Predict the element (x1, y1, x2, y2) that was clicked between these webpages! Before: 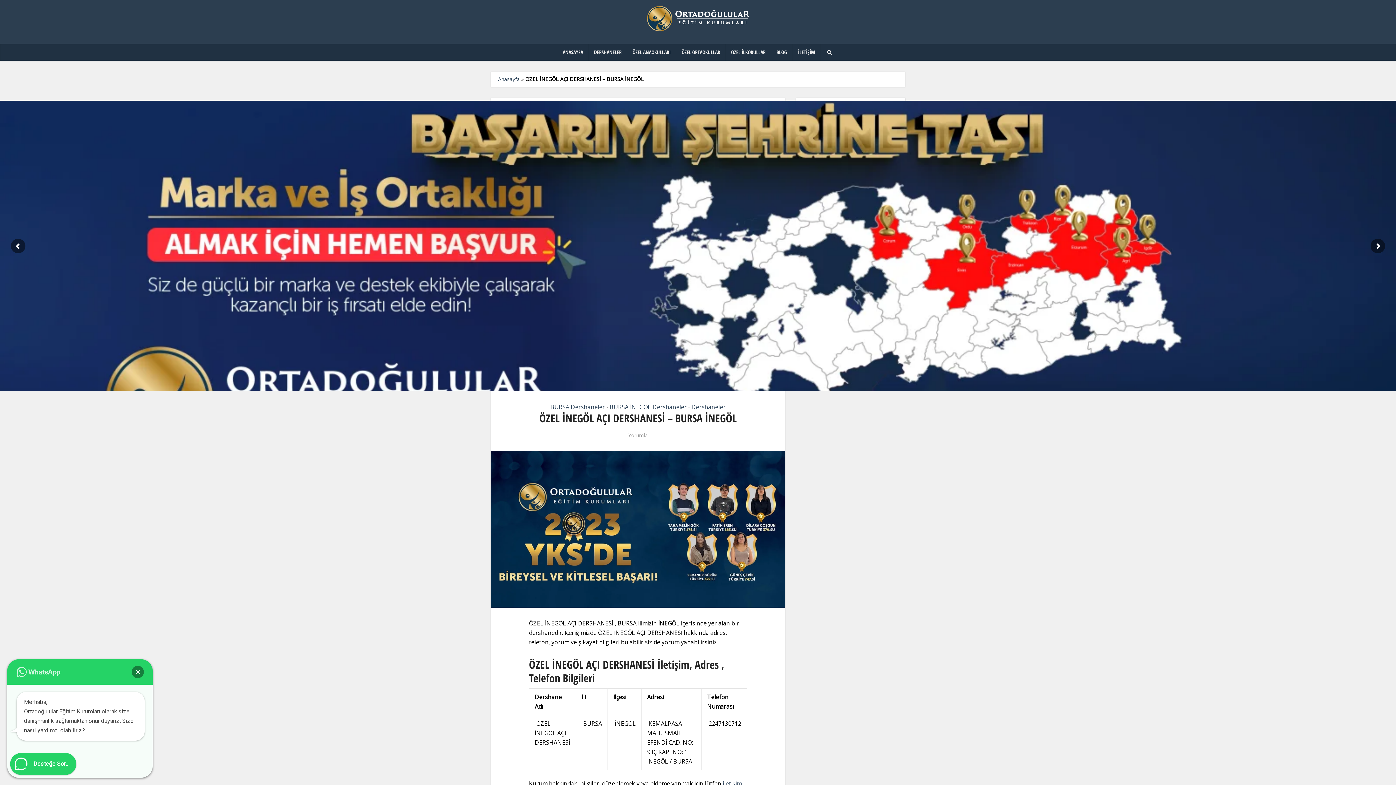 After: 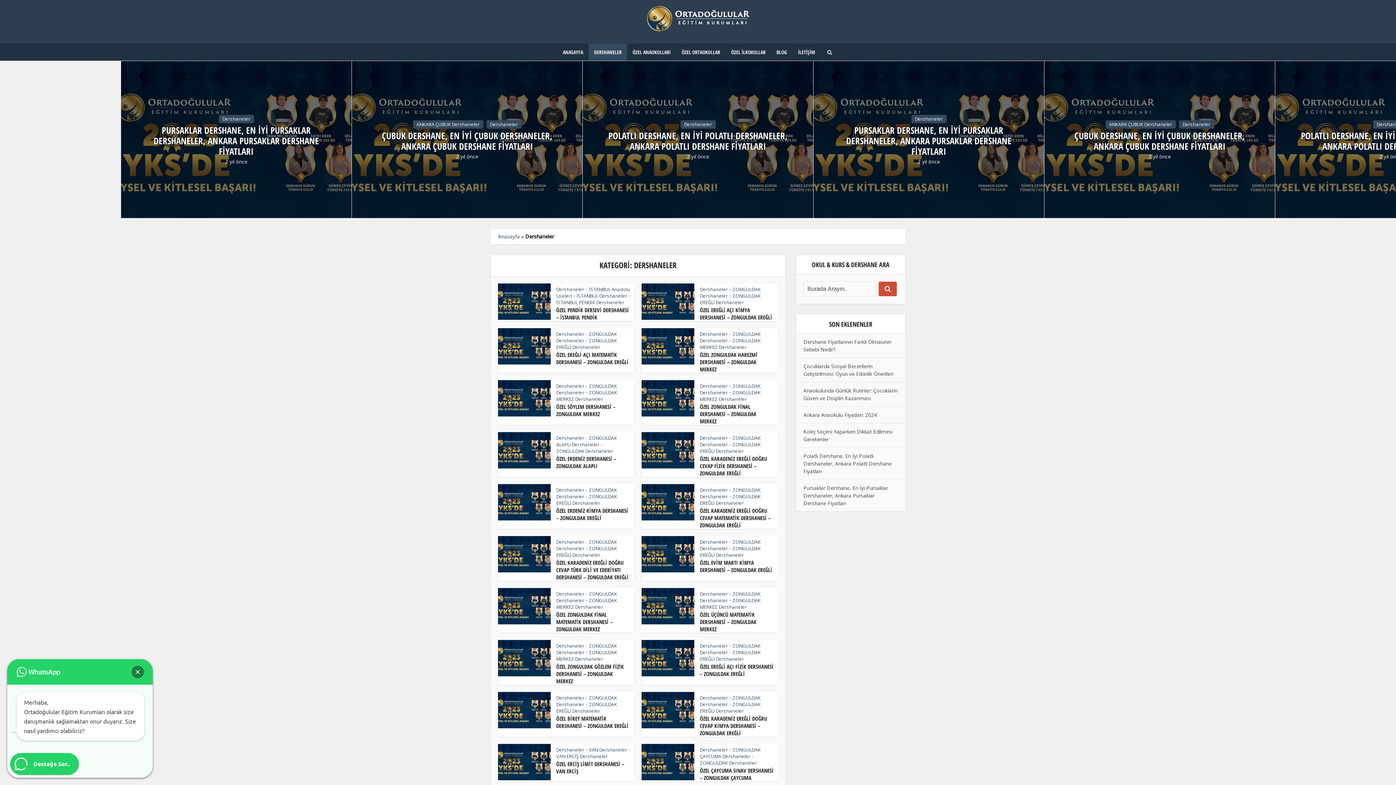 Action: label: Dershaneler bbox: (691, 403, 725, 411)